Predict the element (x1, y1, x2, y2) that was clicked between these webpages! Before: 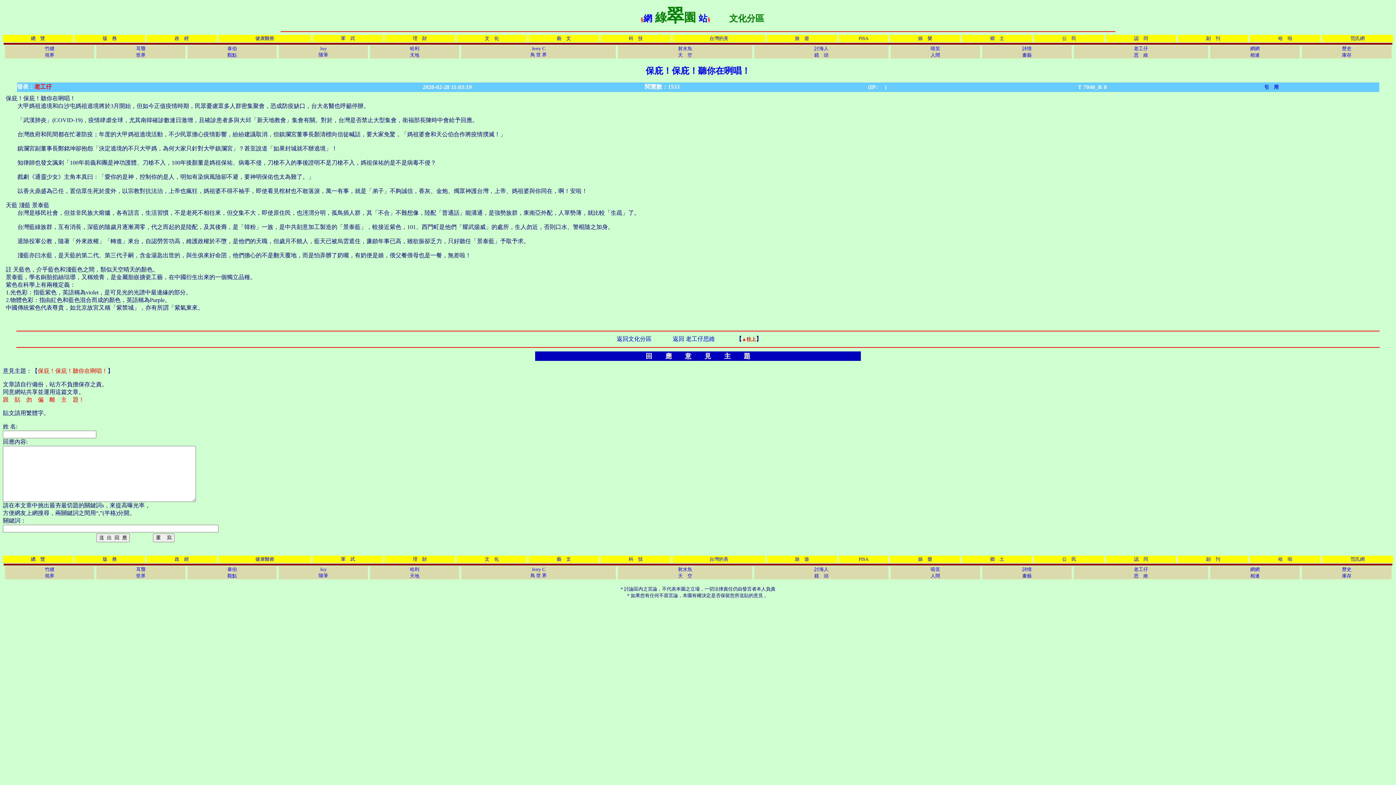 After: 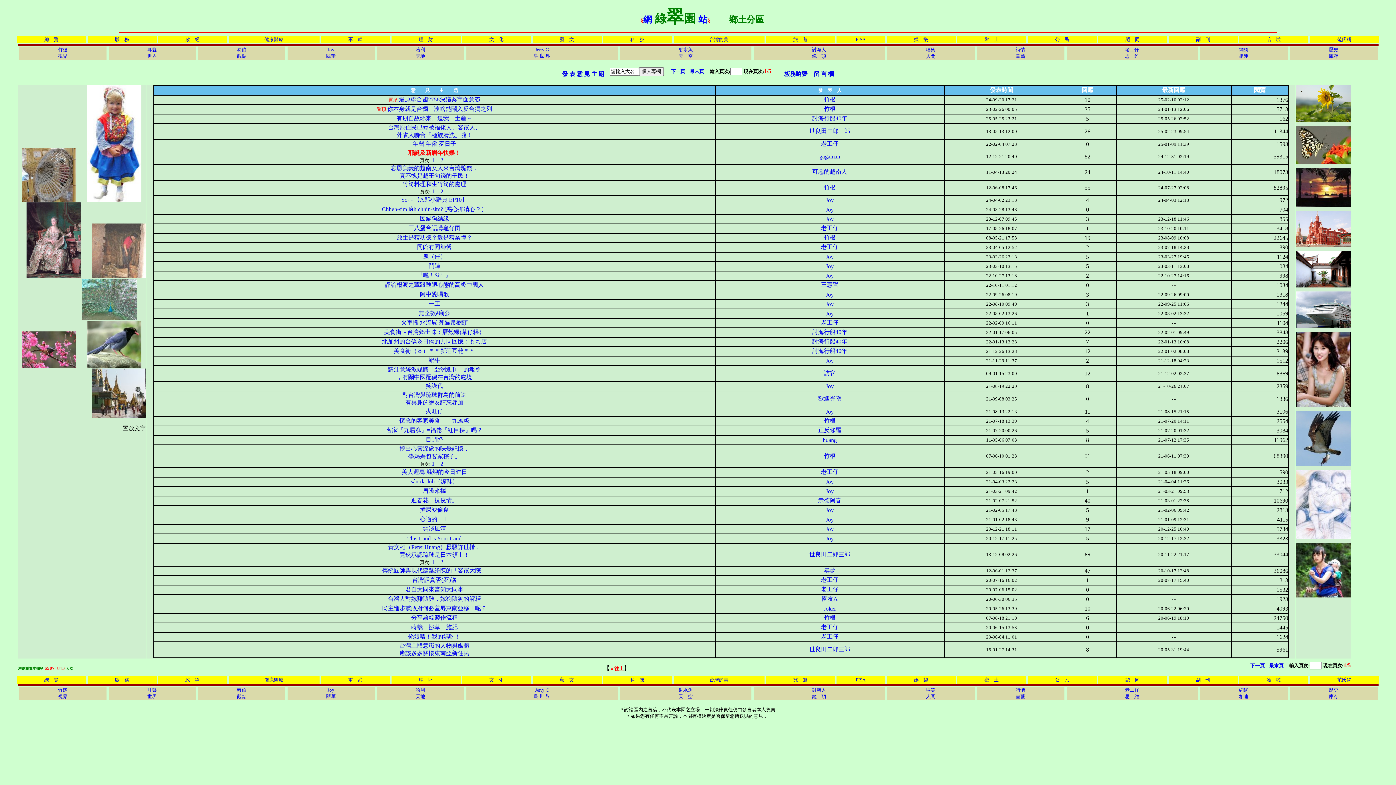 Action: bbox: (990, 556, 1004, 562) label: 鄉　土